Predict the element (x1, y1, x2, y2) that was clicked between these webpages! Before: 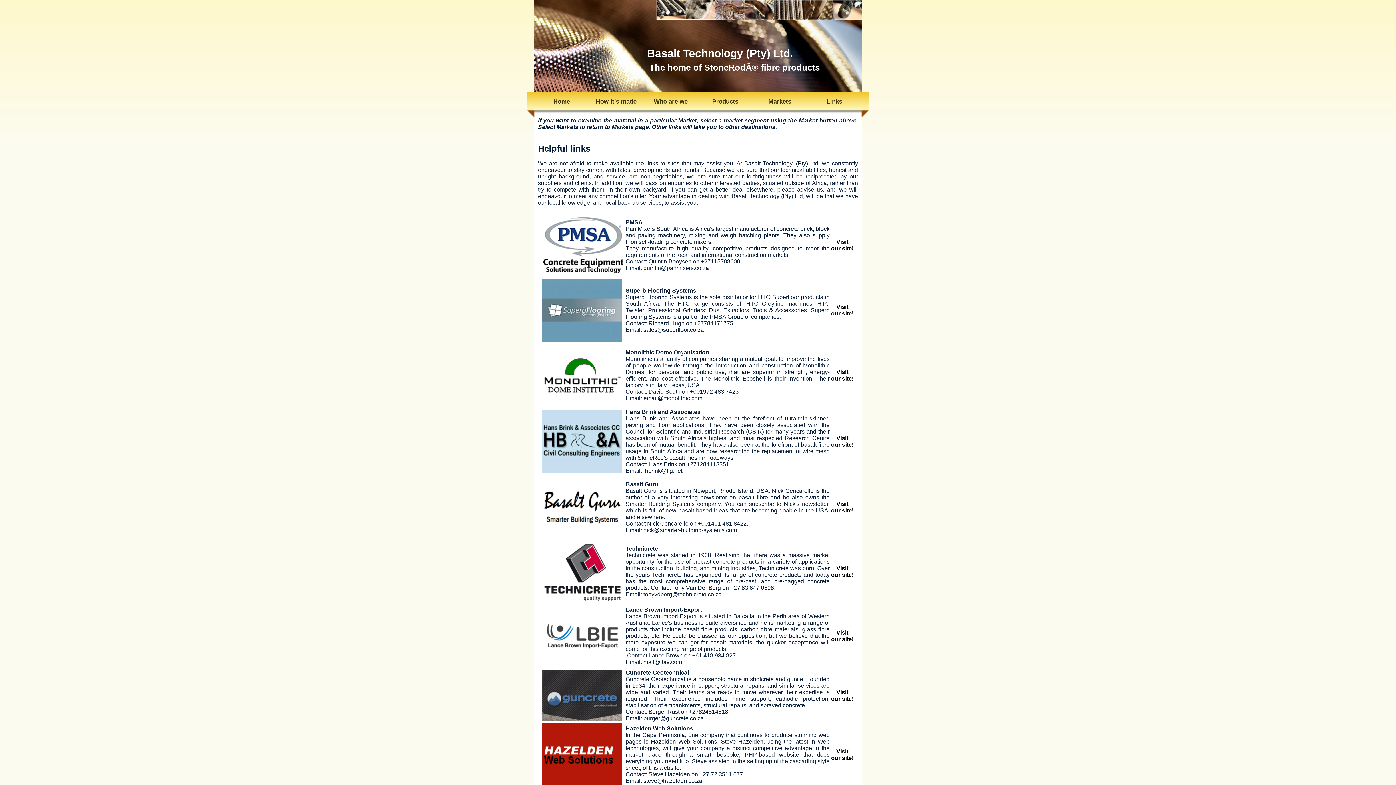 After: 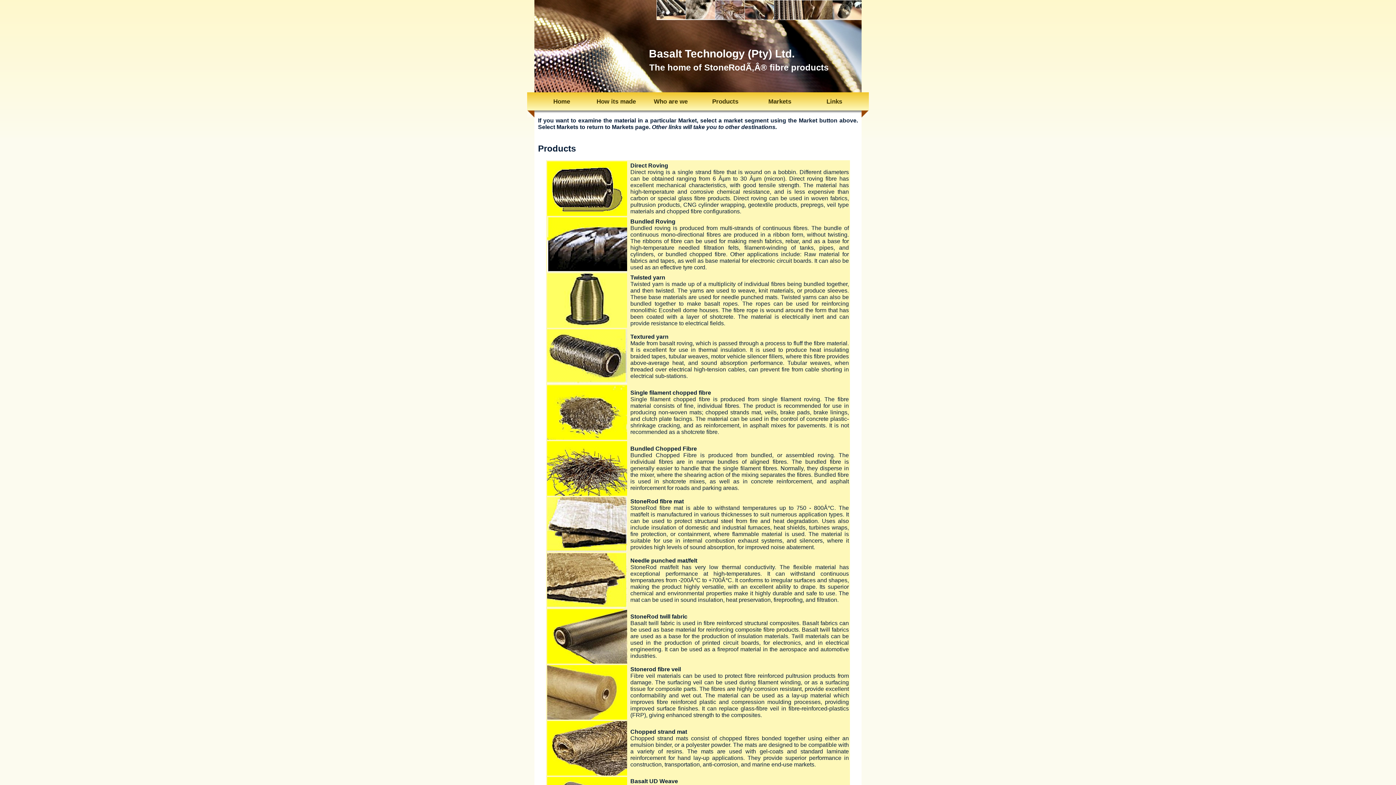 Action: label: Products bbox: (698, 92, 752, 112)